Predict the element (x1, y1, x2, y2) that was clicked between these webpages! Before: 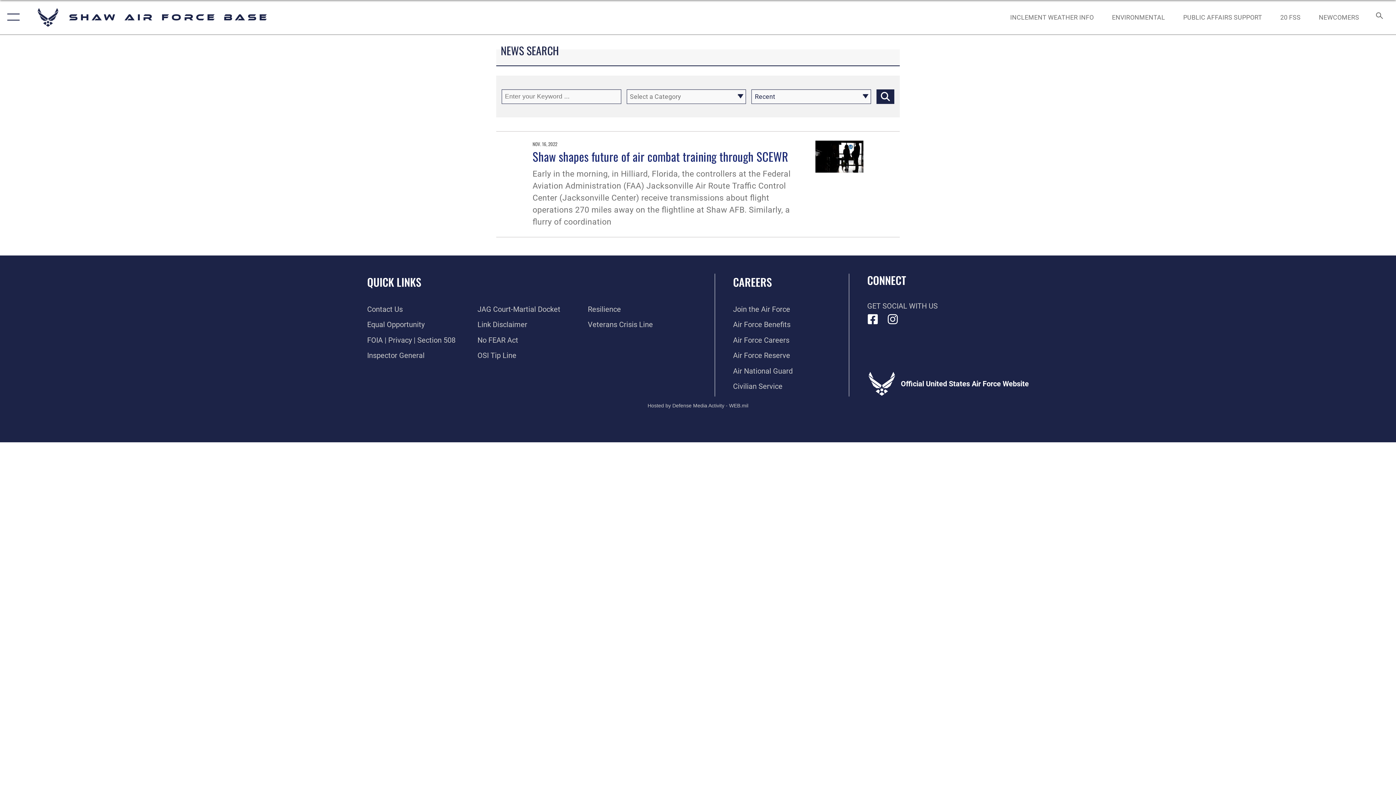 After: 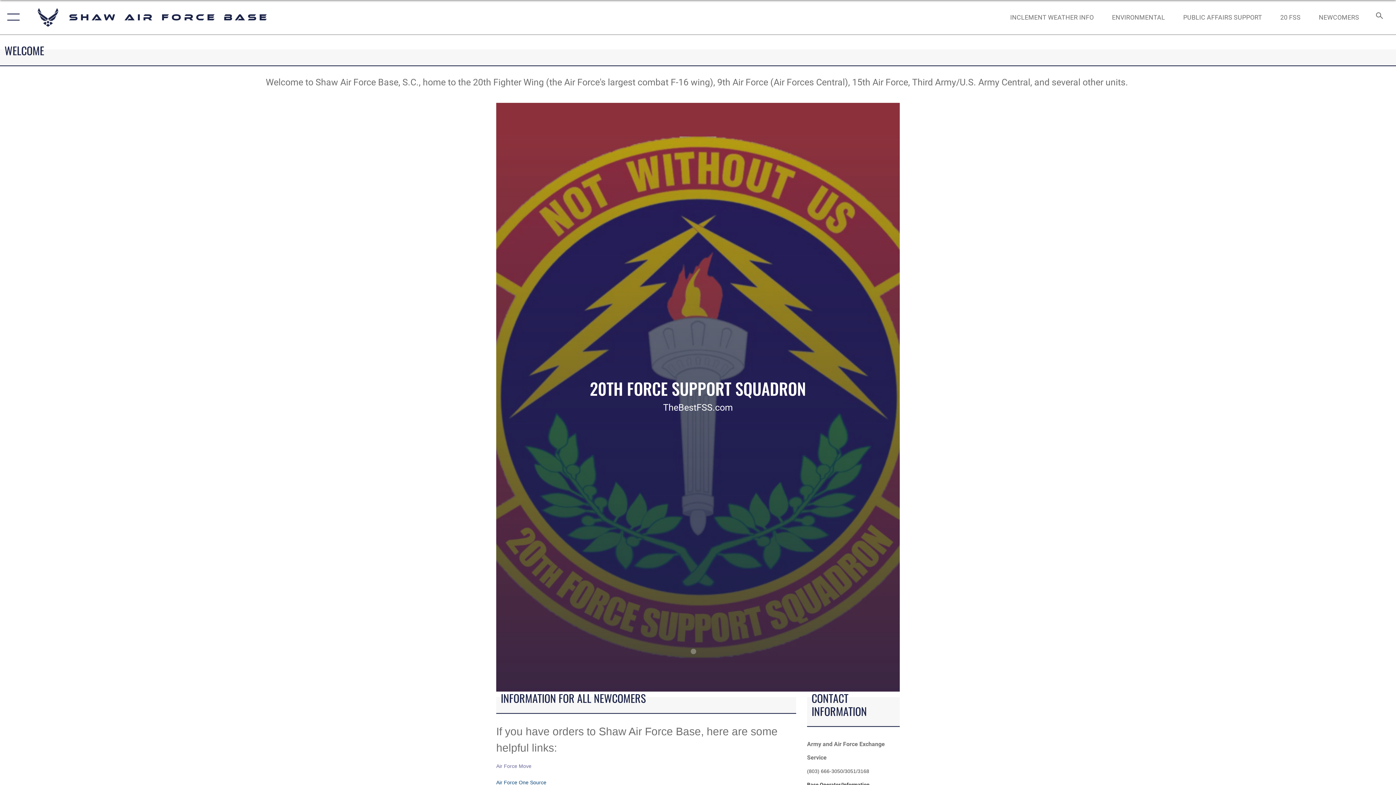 Action: bbox: (1312, 5, 1366, 28) label: NEWCOMERS